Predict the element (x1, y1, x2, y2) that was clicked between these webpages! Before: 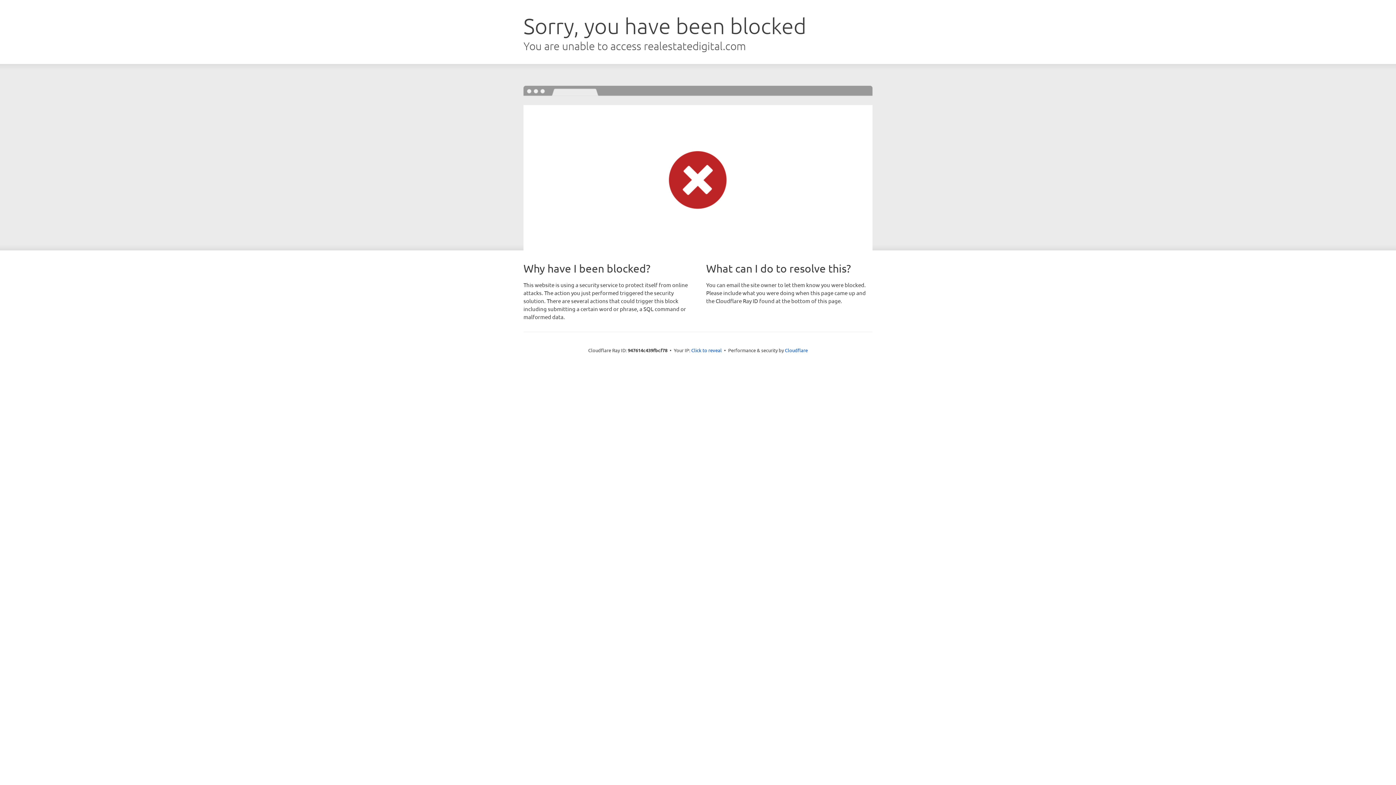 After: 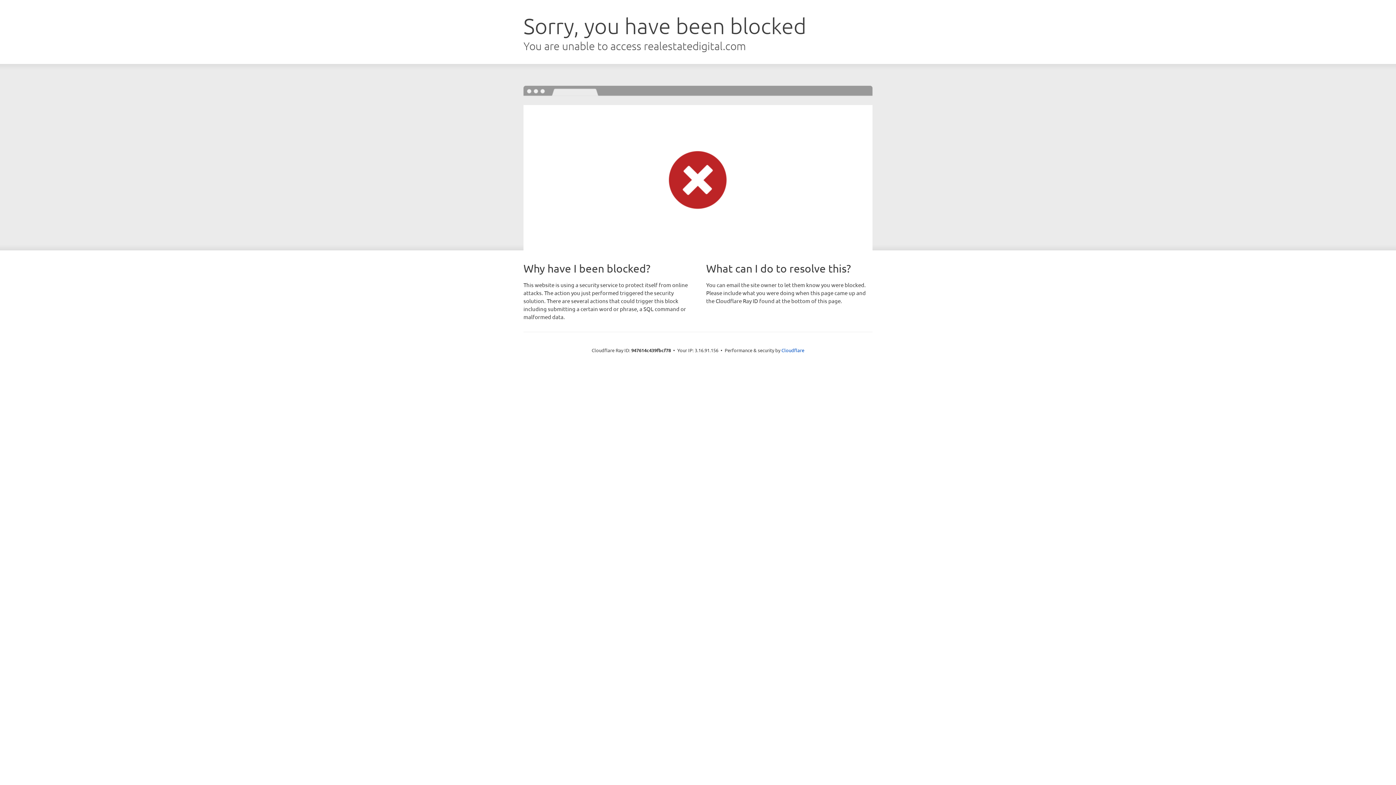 Action: label: Click to reveal bbox: (691, 346, 722, 353)